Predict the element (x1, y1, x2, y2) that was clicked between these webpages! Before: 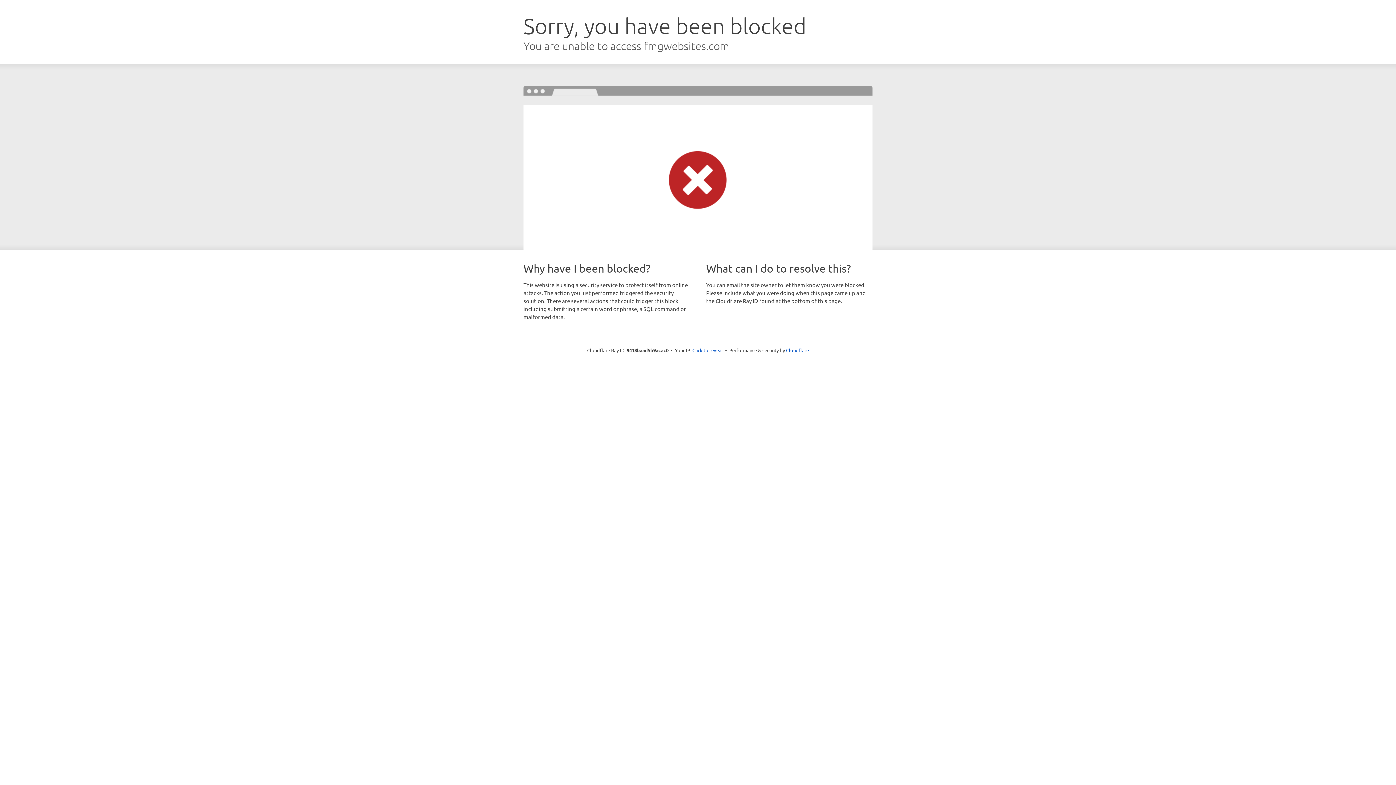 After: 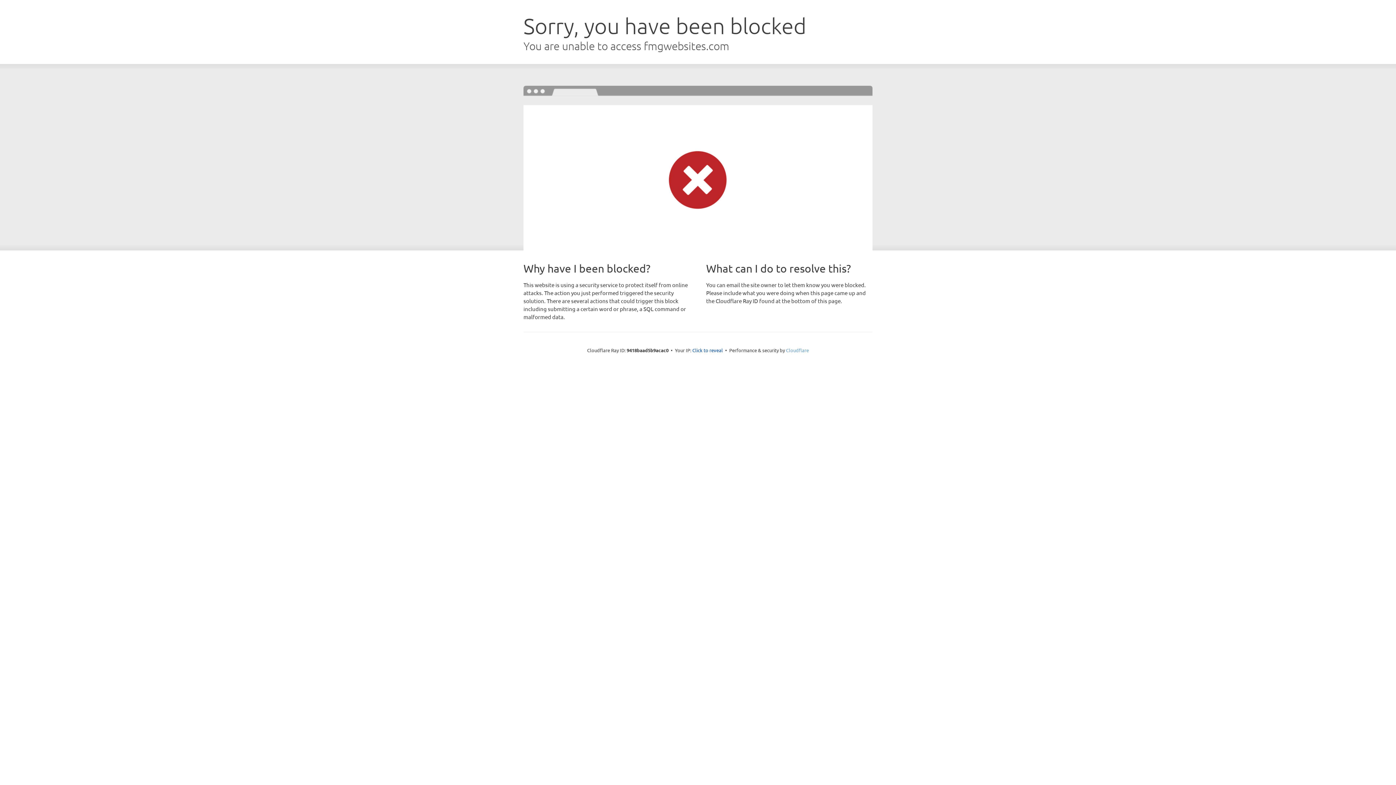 Action: label: Cloudflare bbox: (786, 347, 809, 353)